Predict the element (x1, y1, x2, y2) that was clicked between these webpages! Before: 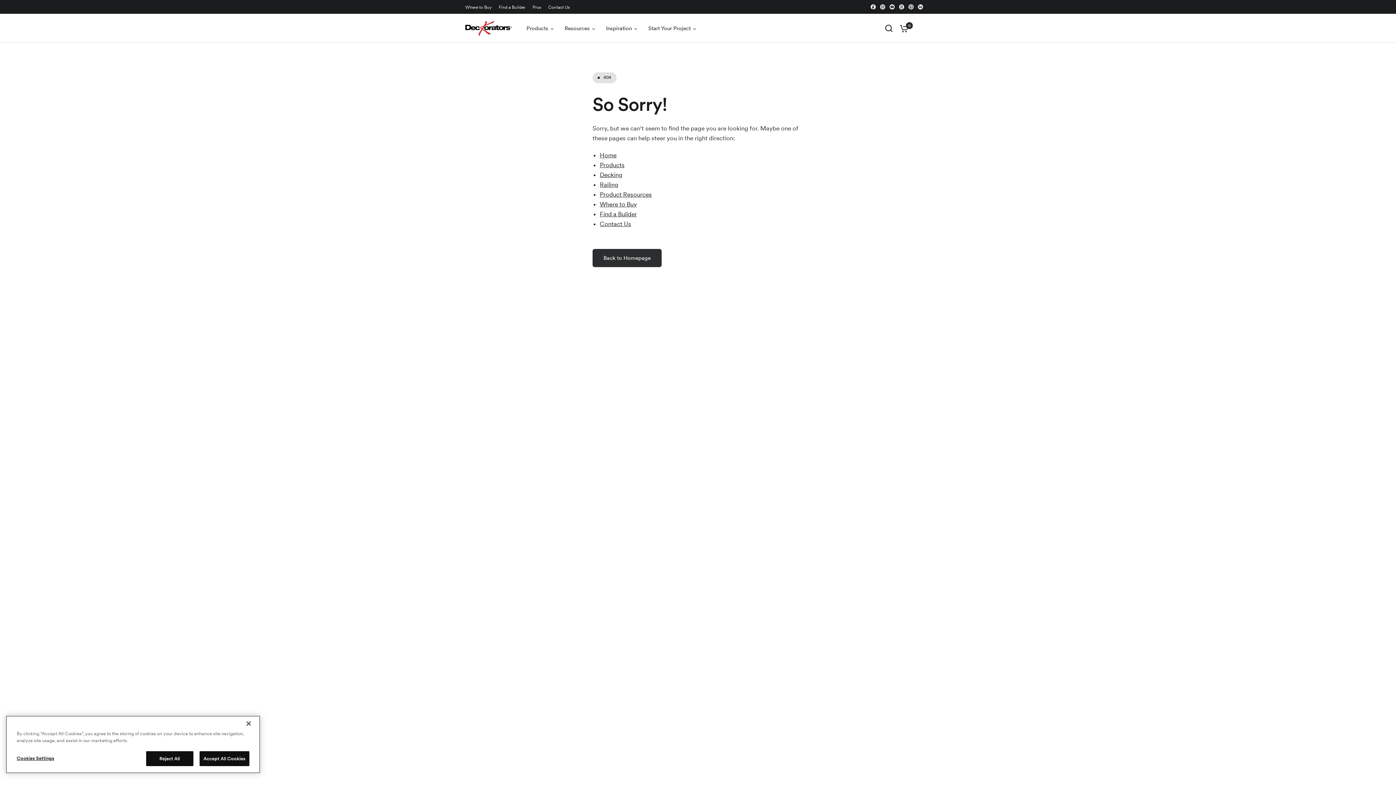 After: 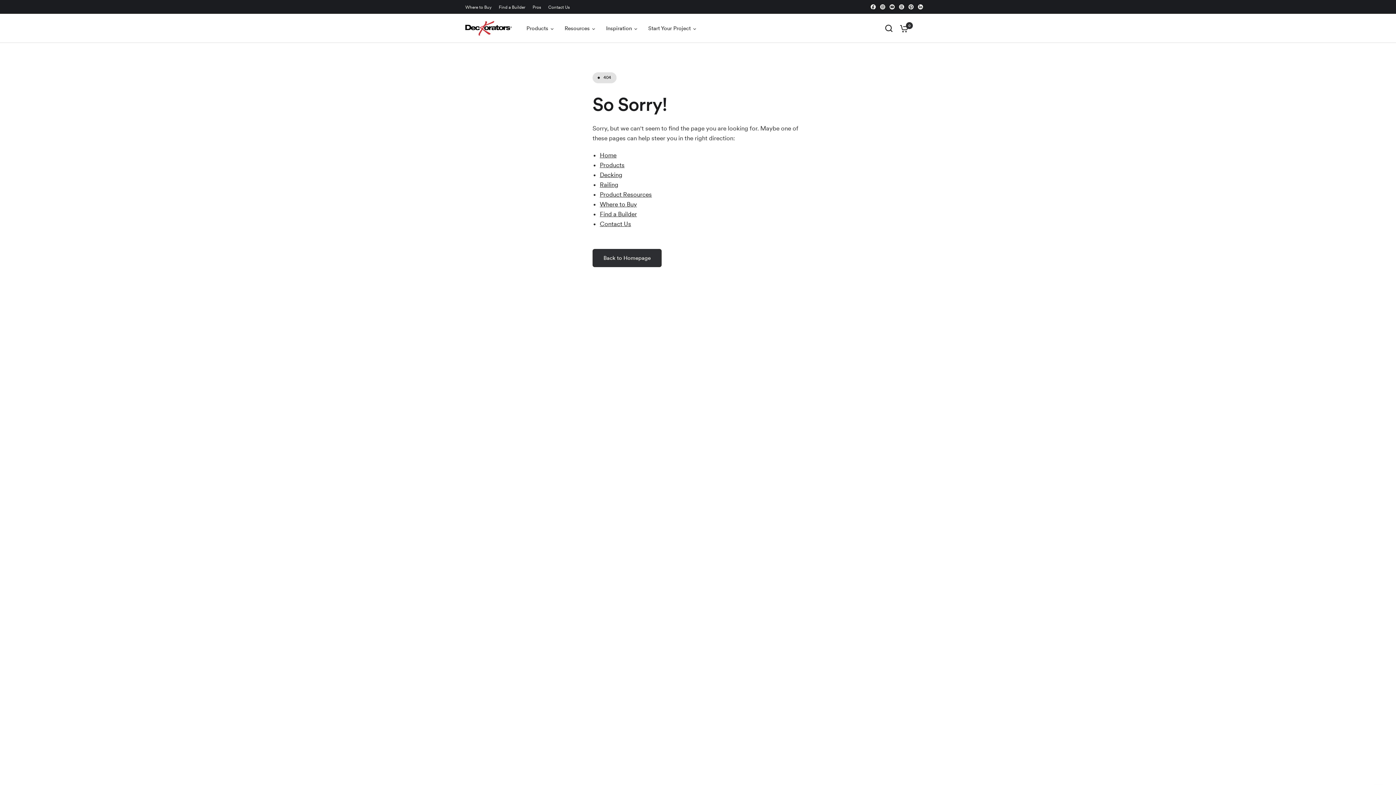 Action: bbox: (240, 716, 256, 732) label: Close